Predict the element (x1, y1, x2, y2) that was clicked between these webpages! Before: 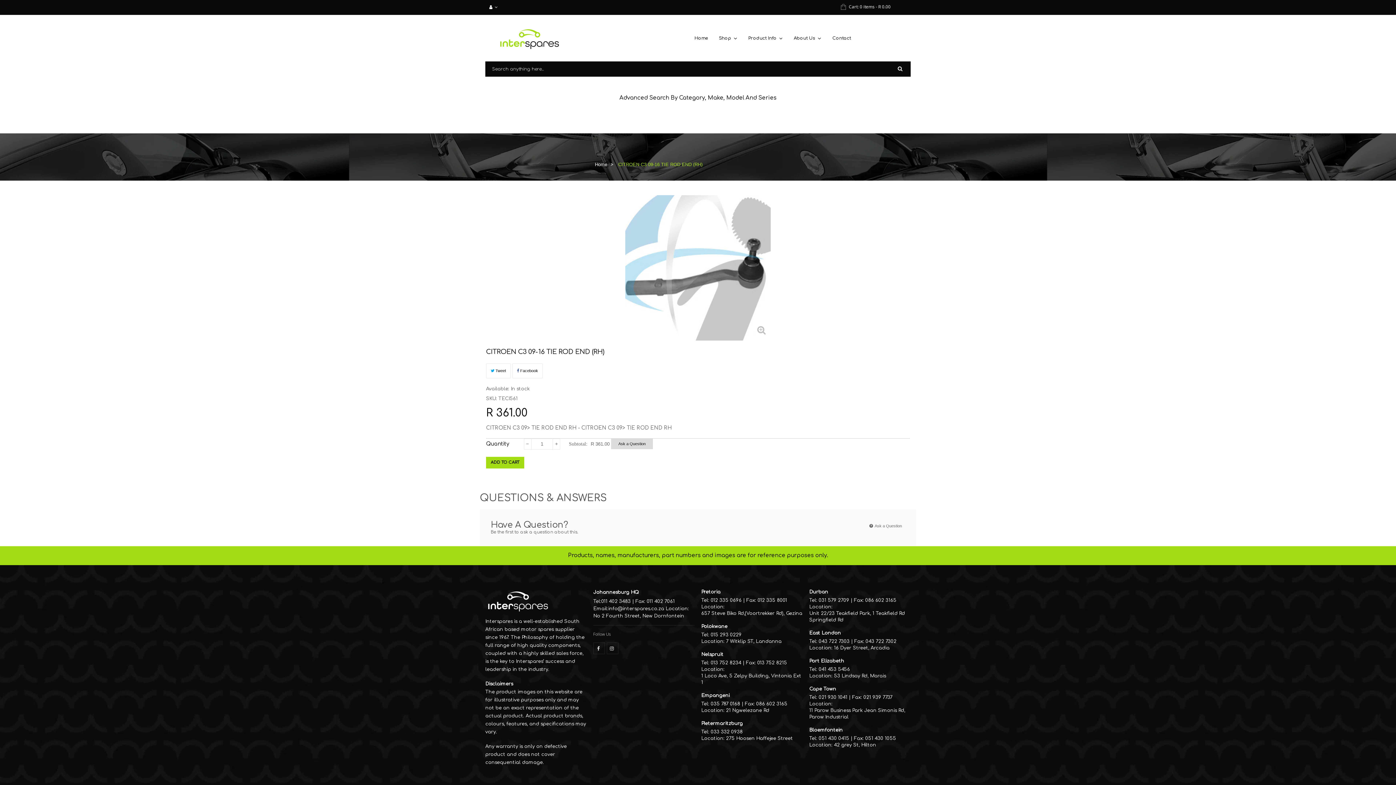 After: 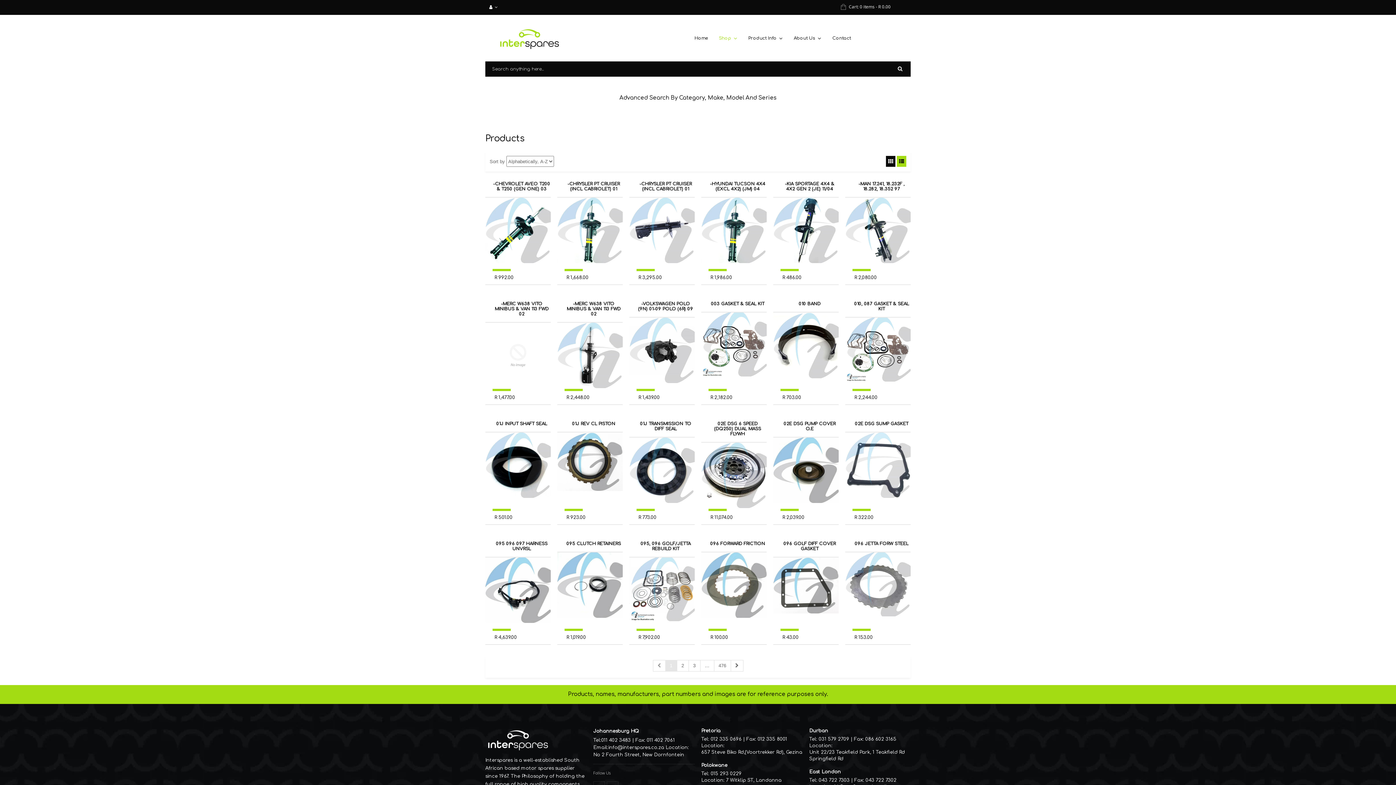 Action: bbox: (713, 26, 743, 50) label: Shop